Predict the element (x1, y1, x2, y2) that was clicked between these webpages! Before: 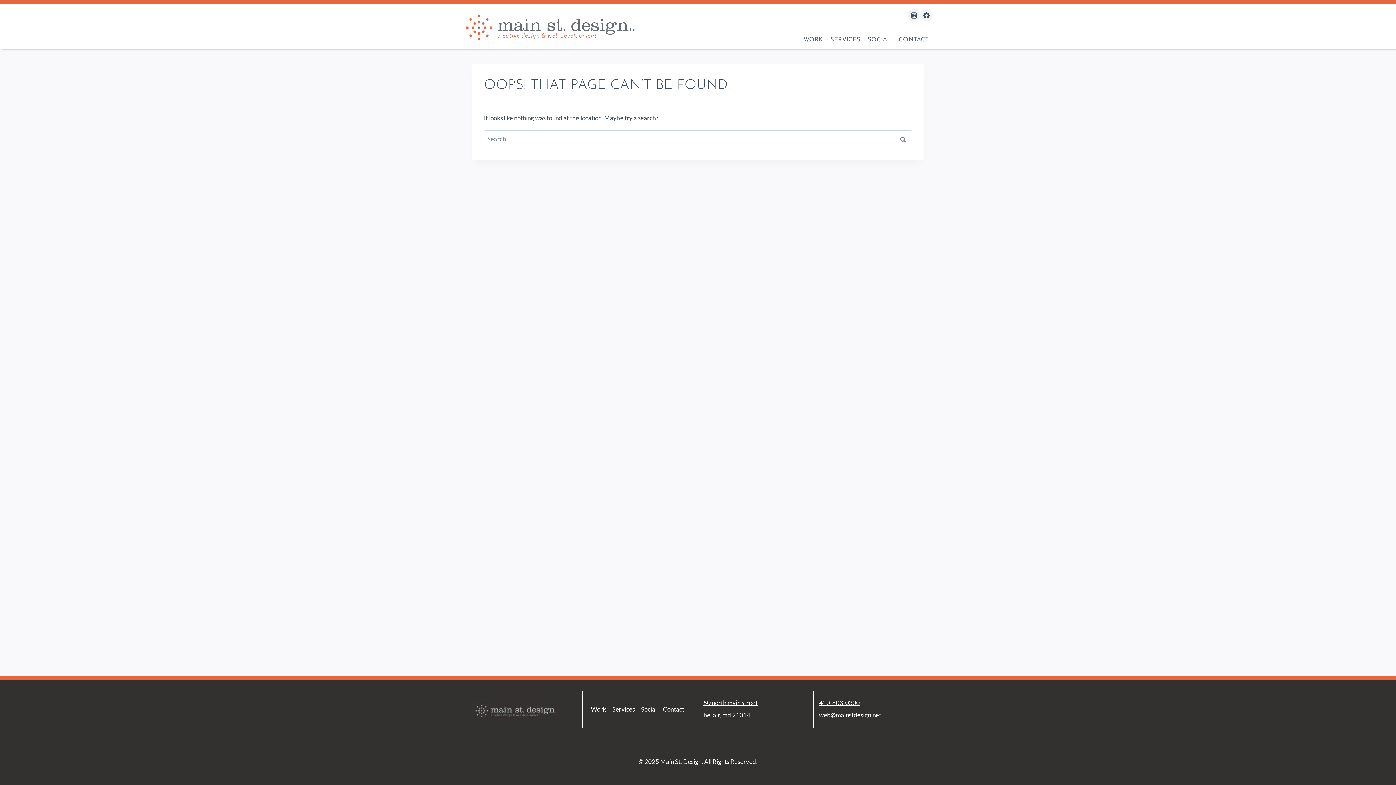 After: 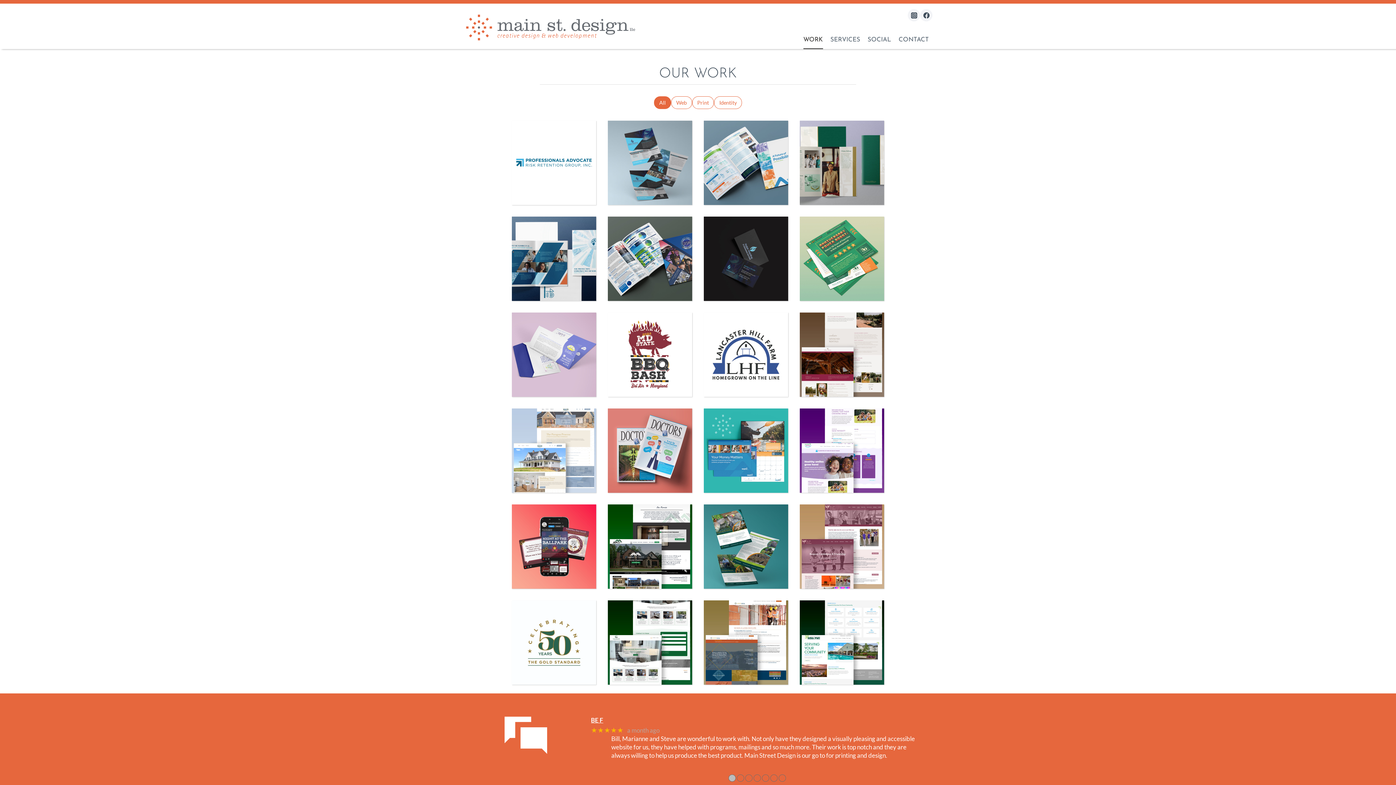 Action: bbox: (799, 30, 826, 49) label: WORK